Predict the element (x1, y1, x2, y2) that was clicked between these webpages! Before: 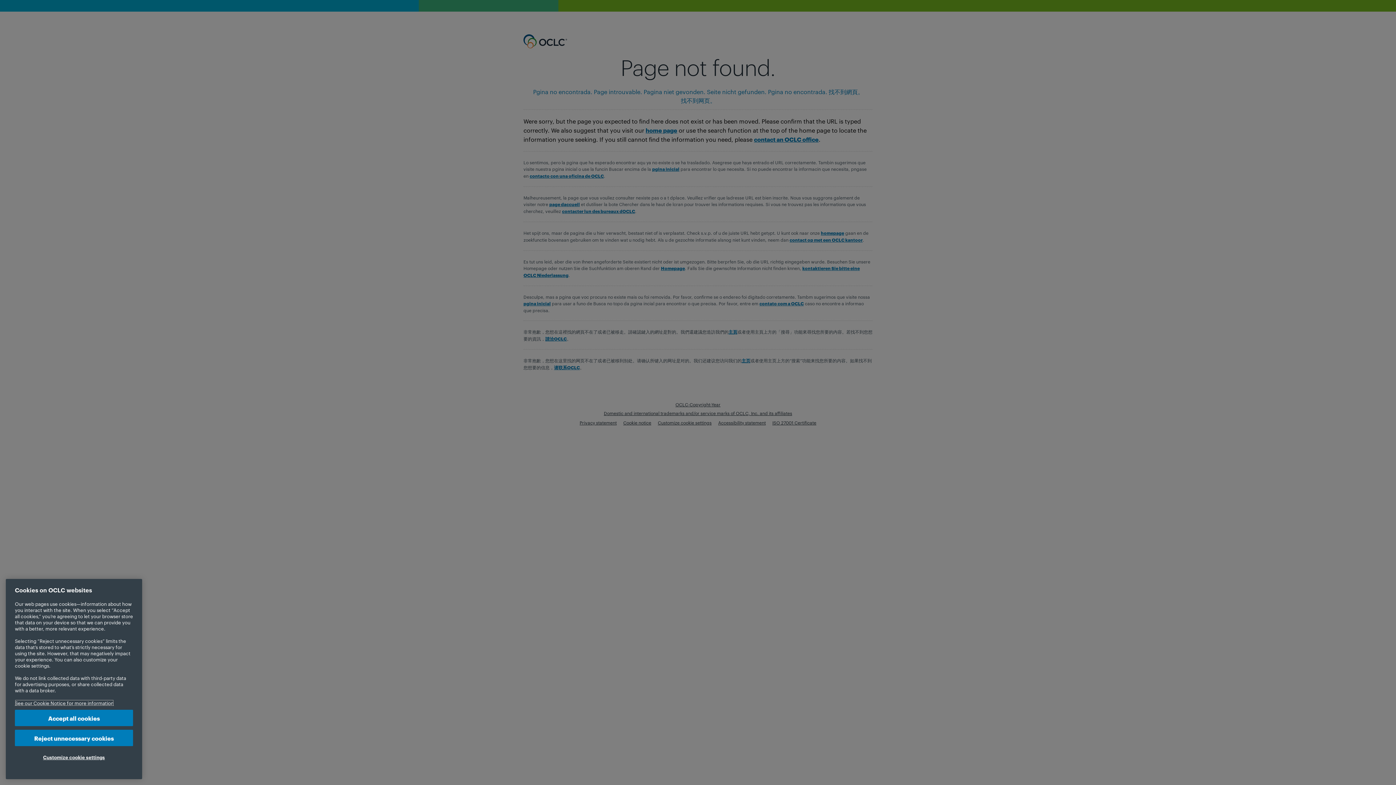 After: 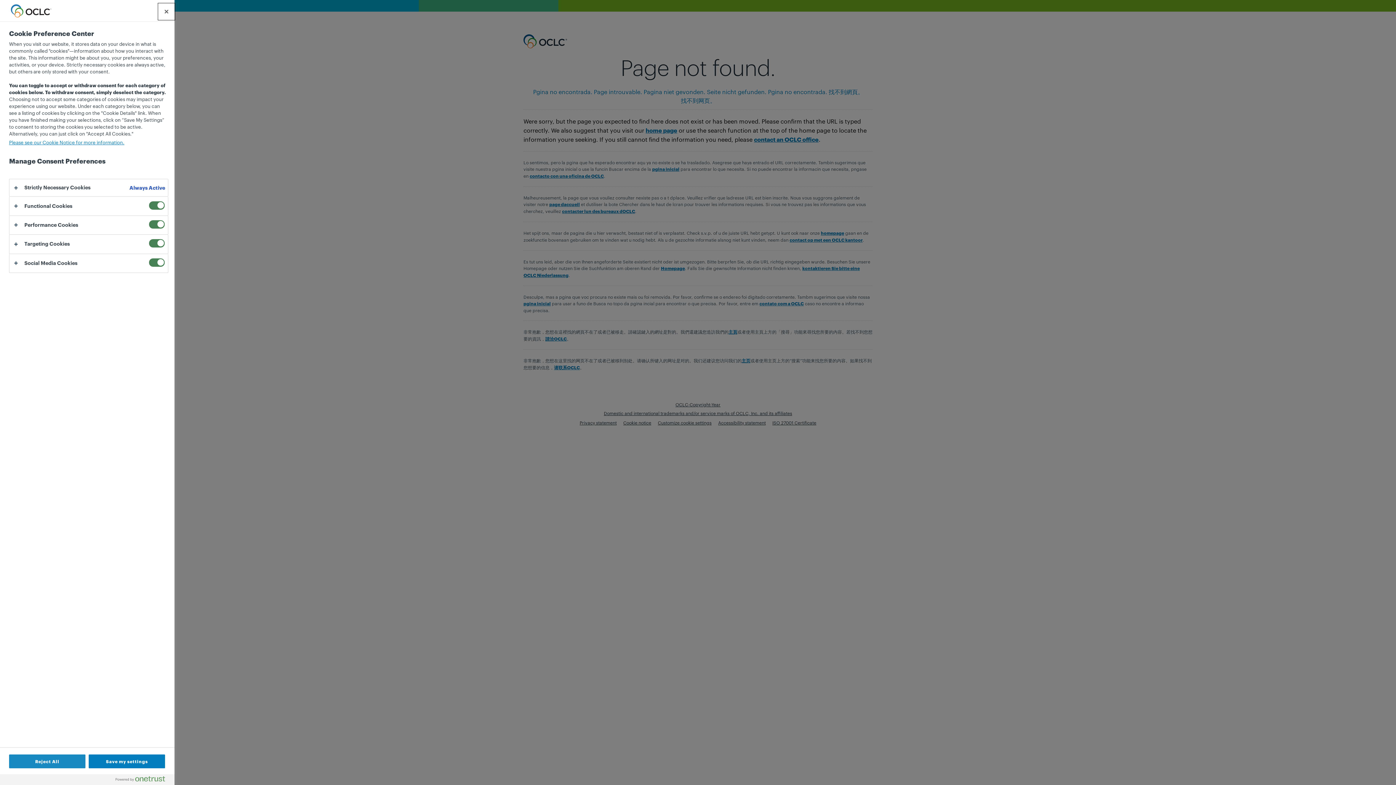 Action: bbox: (14, 749, 133, 765) label: Customize cookie settings